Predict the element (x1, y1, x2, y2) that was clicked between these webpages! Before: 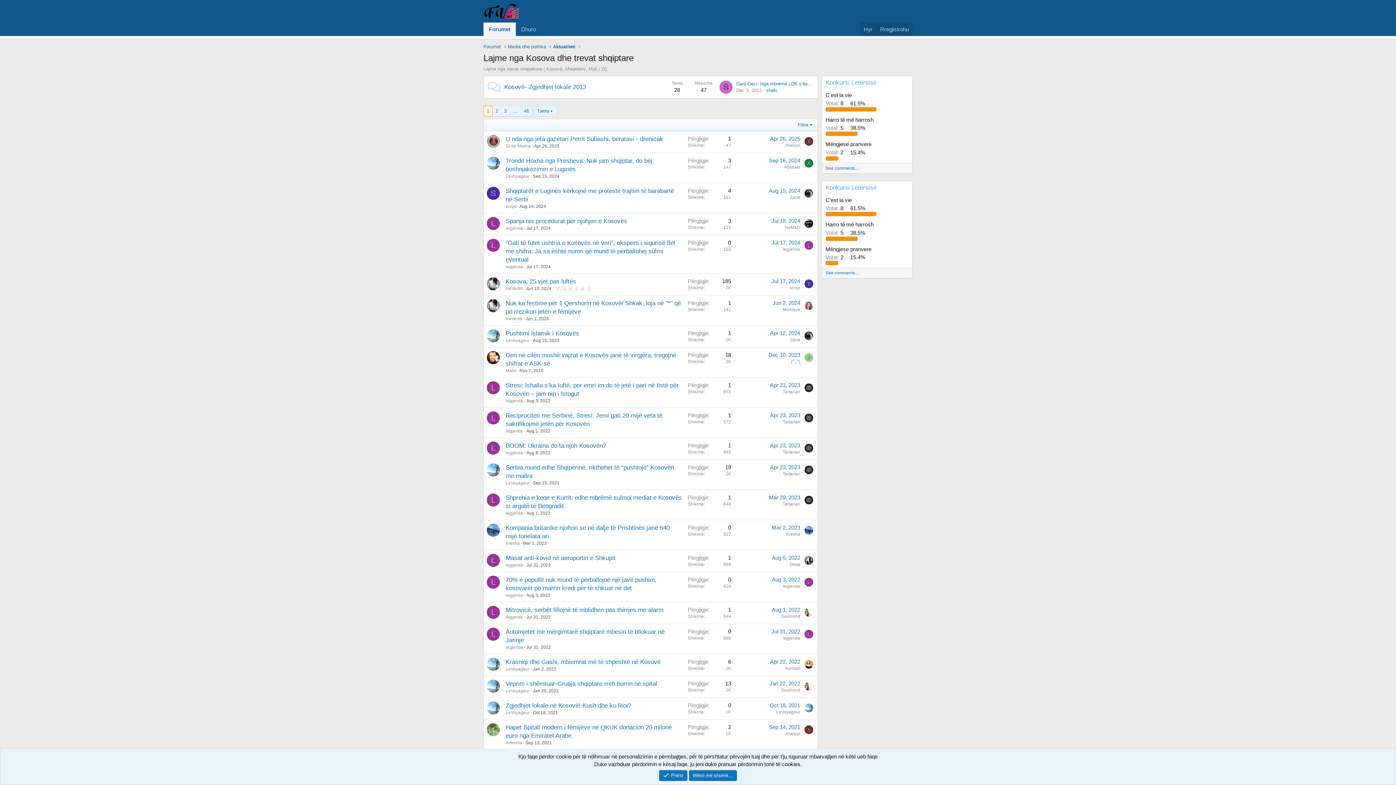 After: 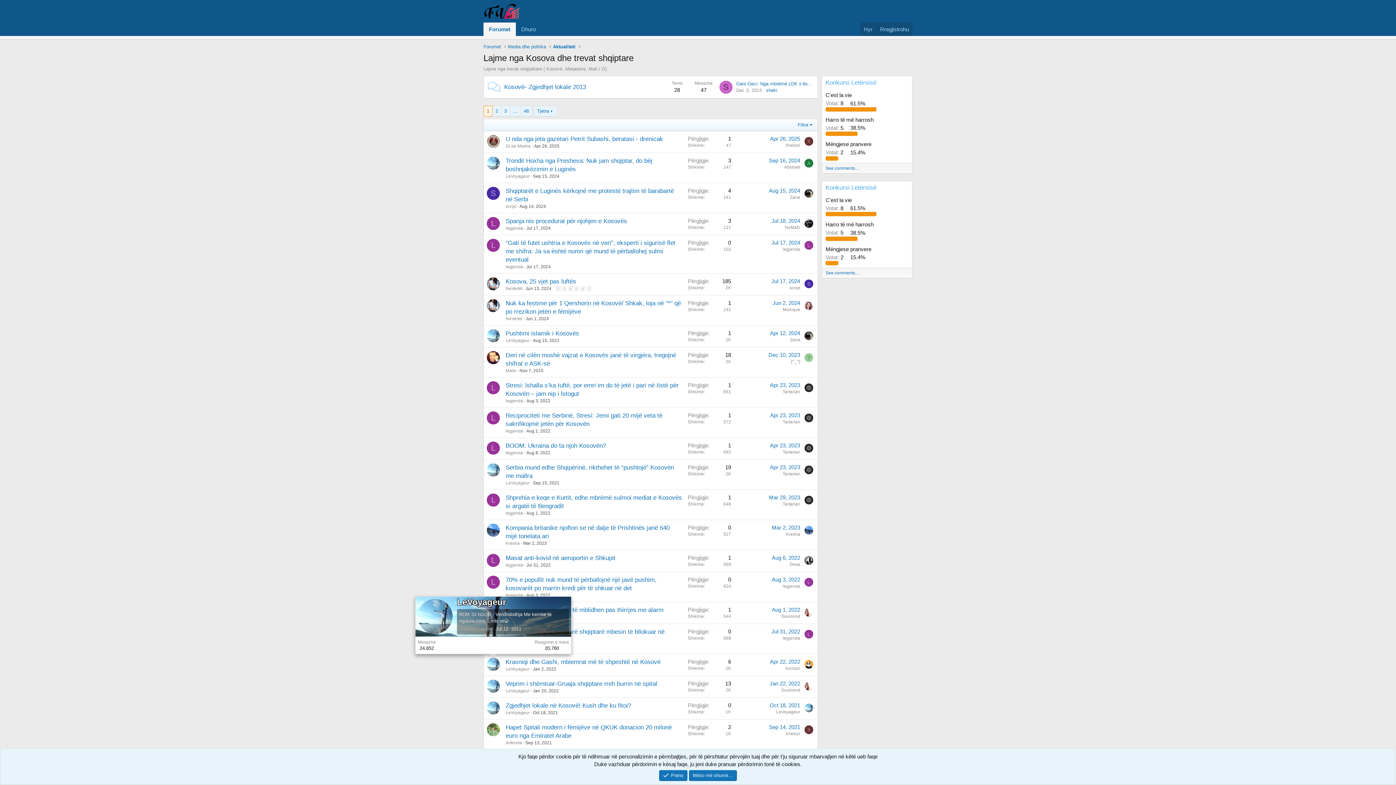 Action: bbox: (486, 658, 500, 671)